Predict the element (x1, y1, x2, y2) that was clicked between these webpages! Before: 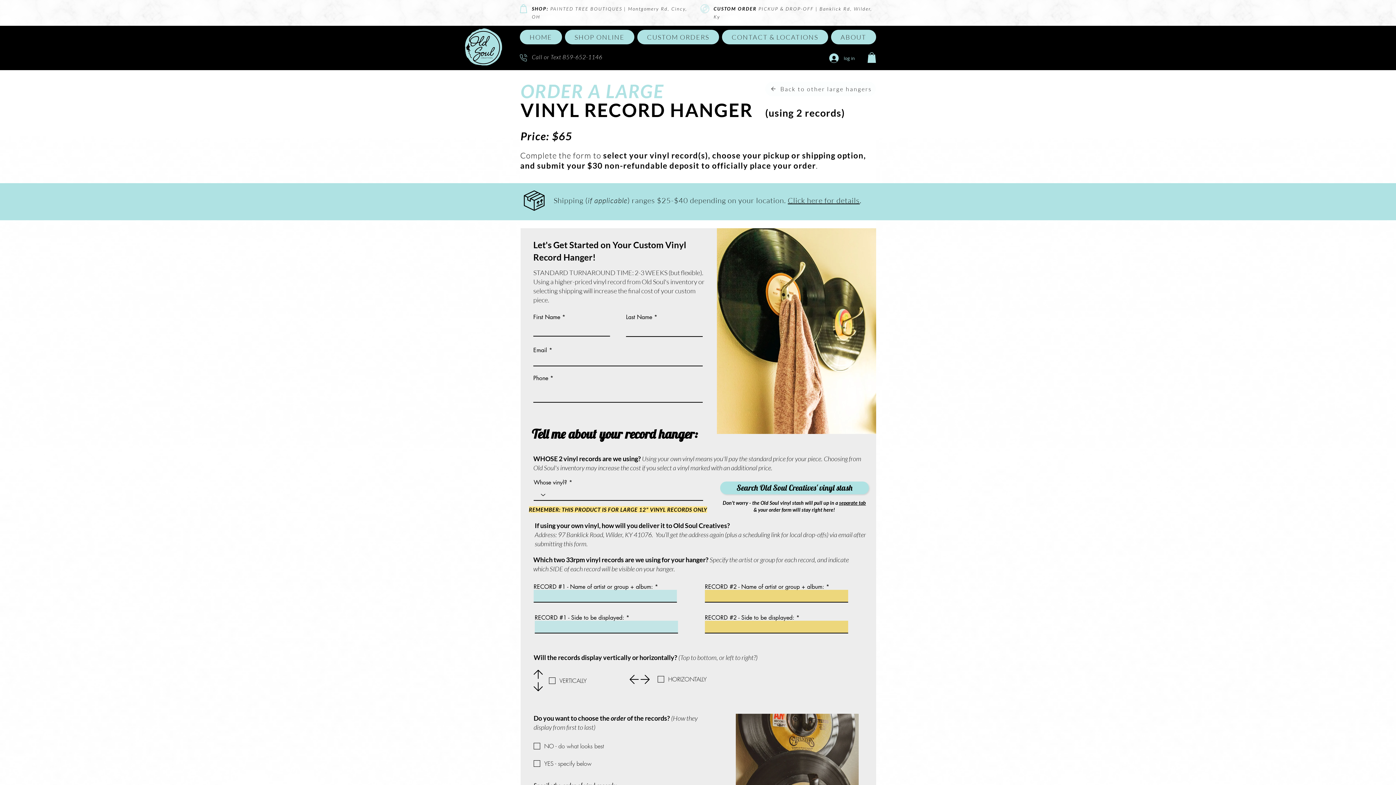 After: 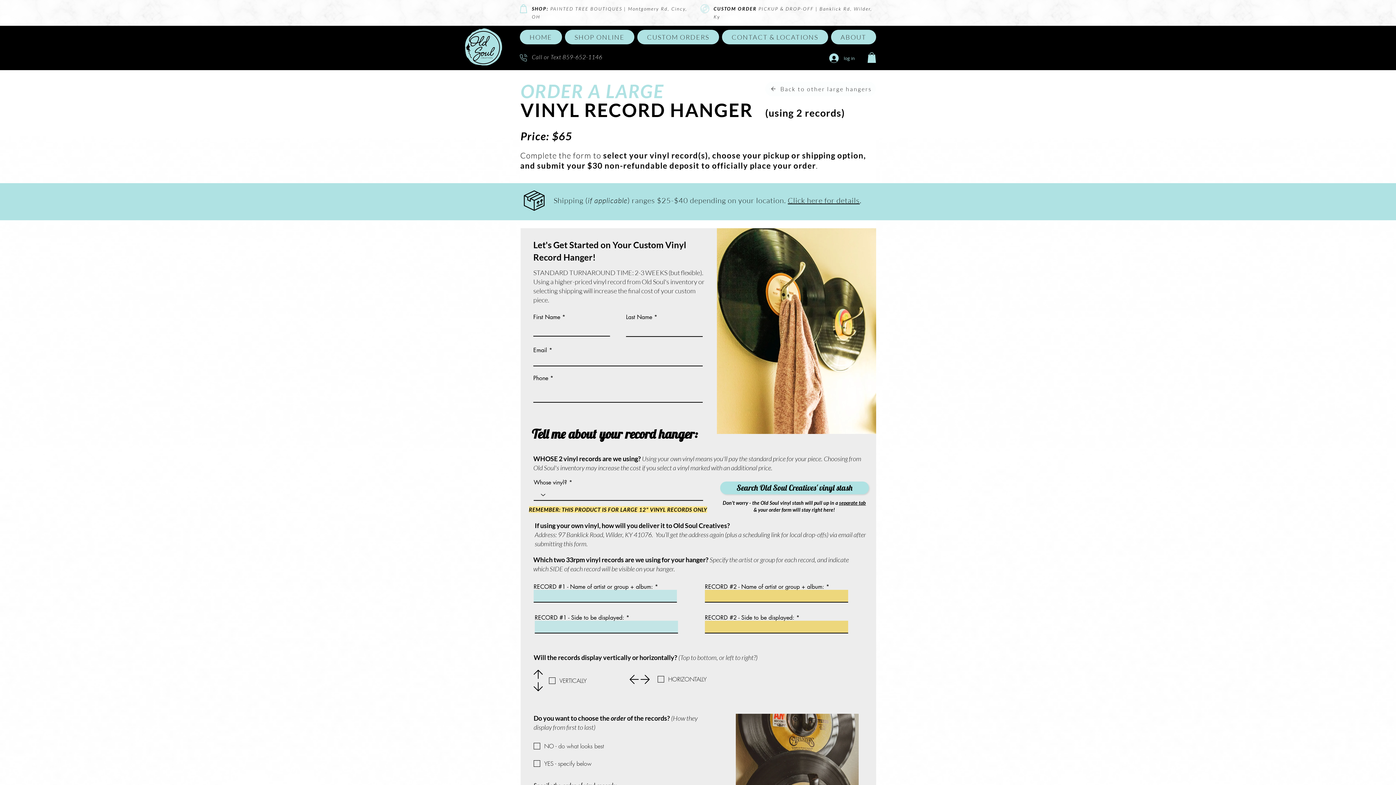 Action: label: ABOUT bbox: (831, 29, 876, 44)